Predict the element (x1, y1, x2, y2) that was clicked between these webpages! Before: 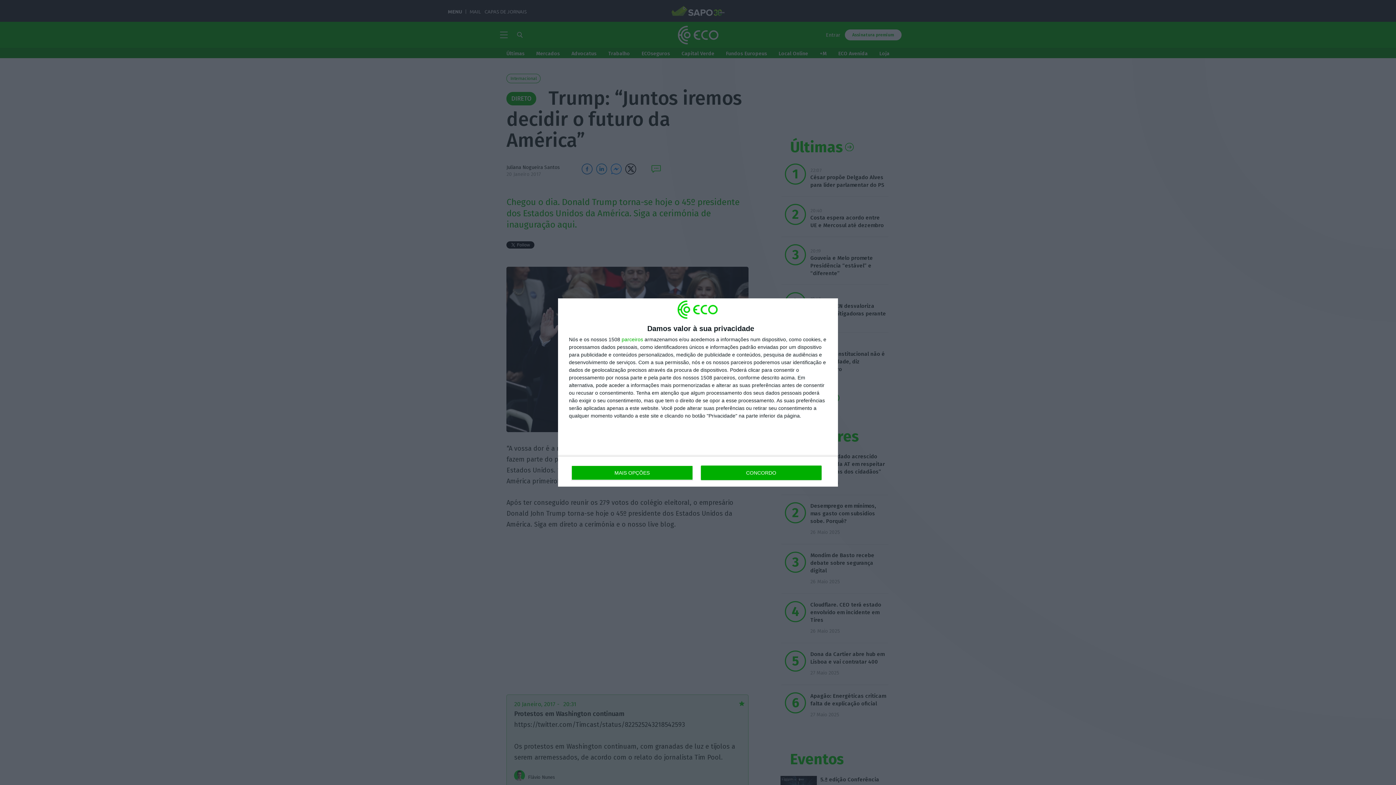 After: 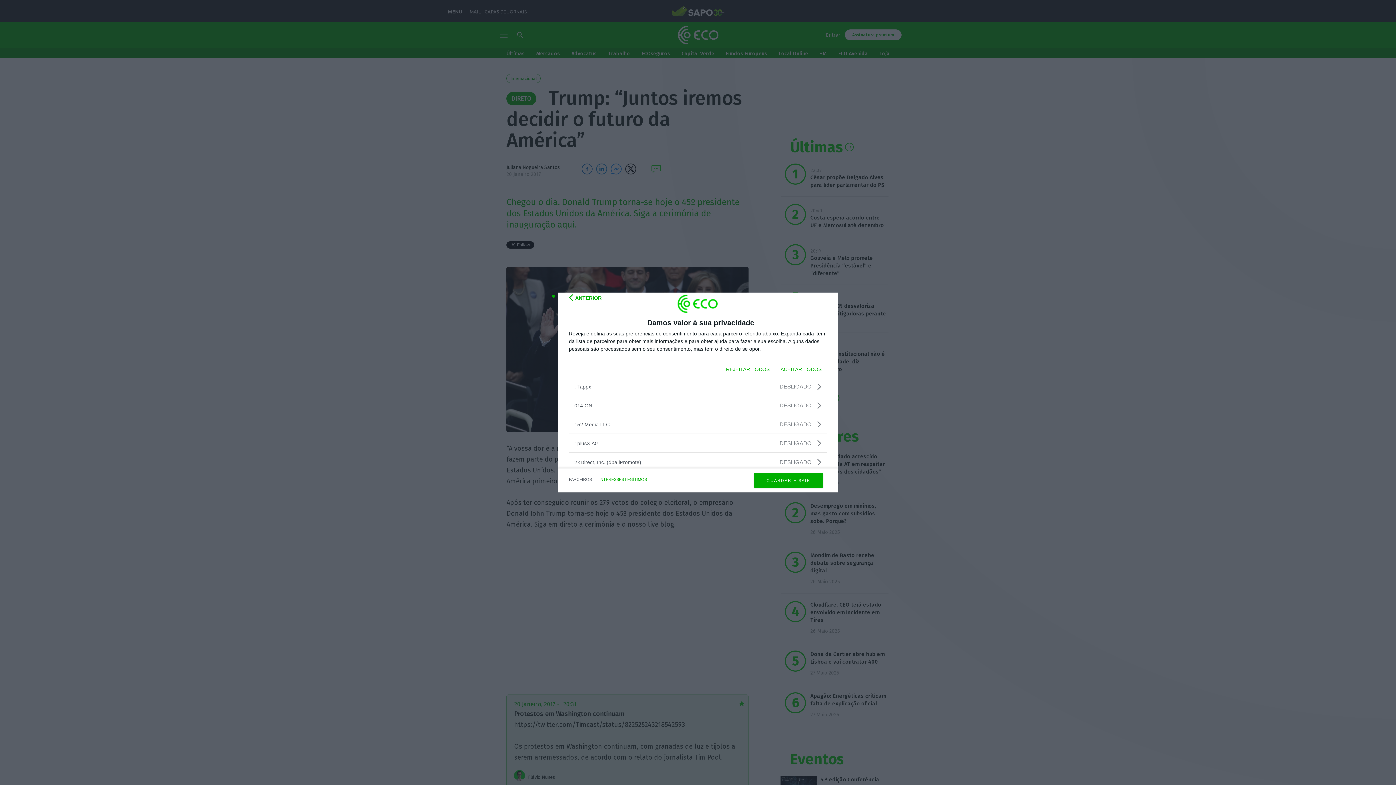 Action: bbox: (621, 337, 643, 342) label: parceiros